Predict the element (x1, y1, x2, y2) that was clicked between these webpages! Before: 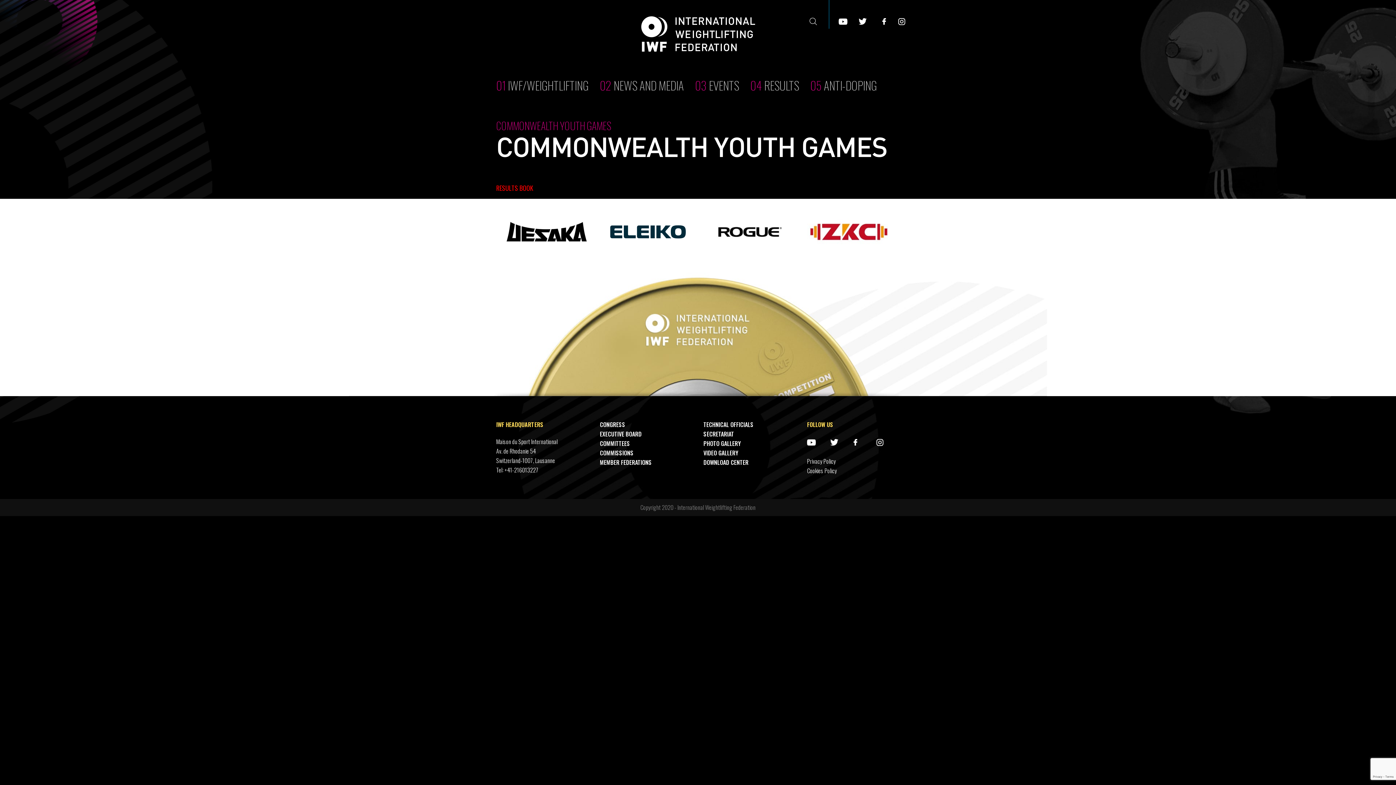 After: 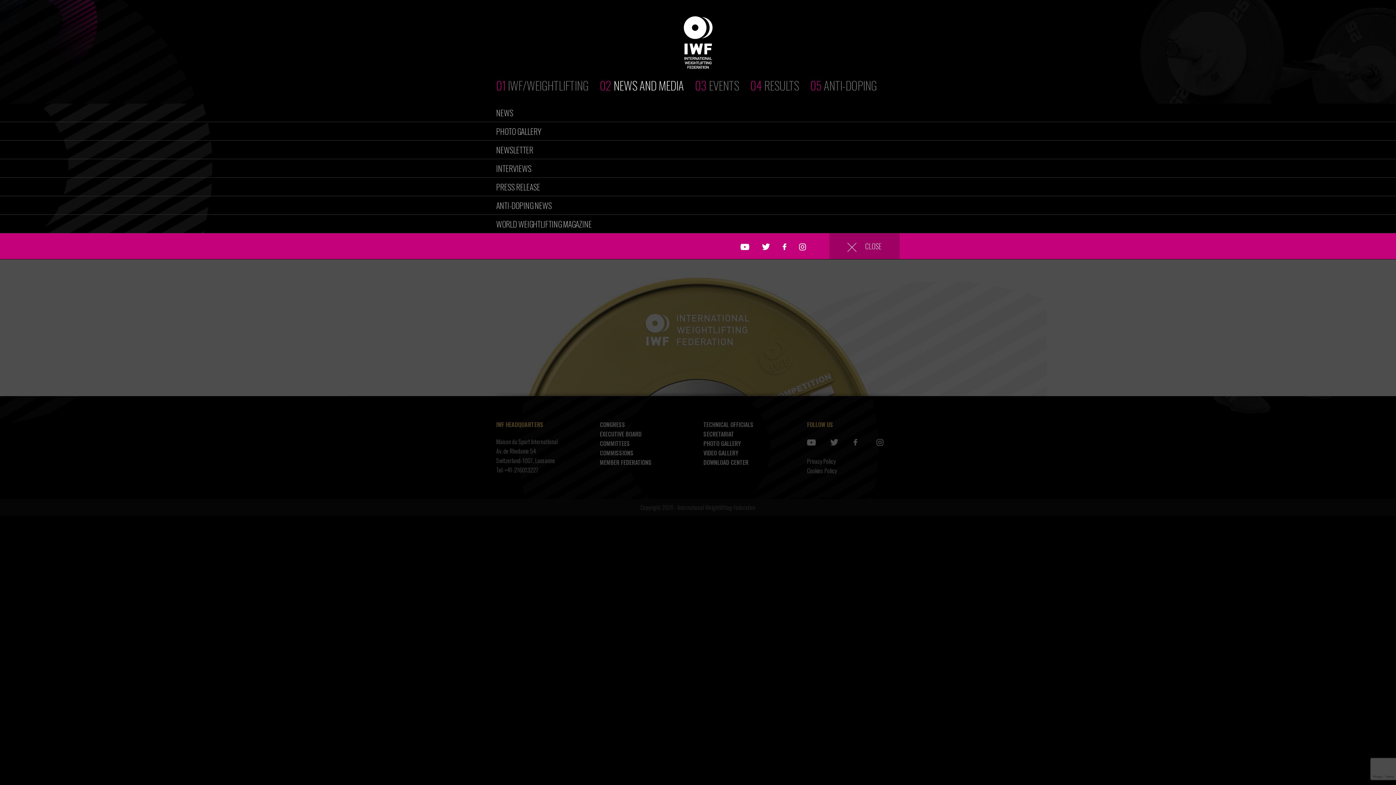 Action: label: 02 NEWS AND MEDIA  bbox: (600, 76, 695, 93)